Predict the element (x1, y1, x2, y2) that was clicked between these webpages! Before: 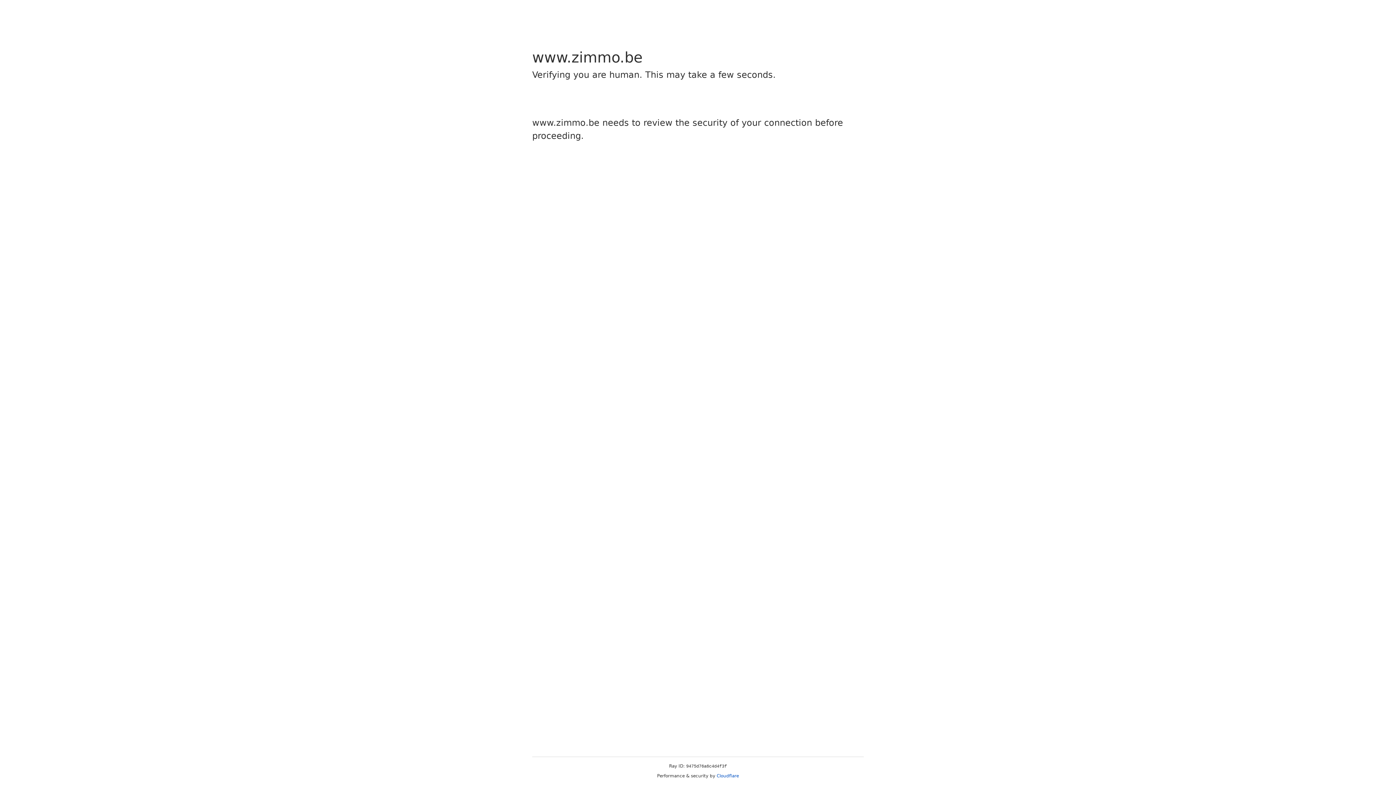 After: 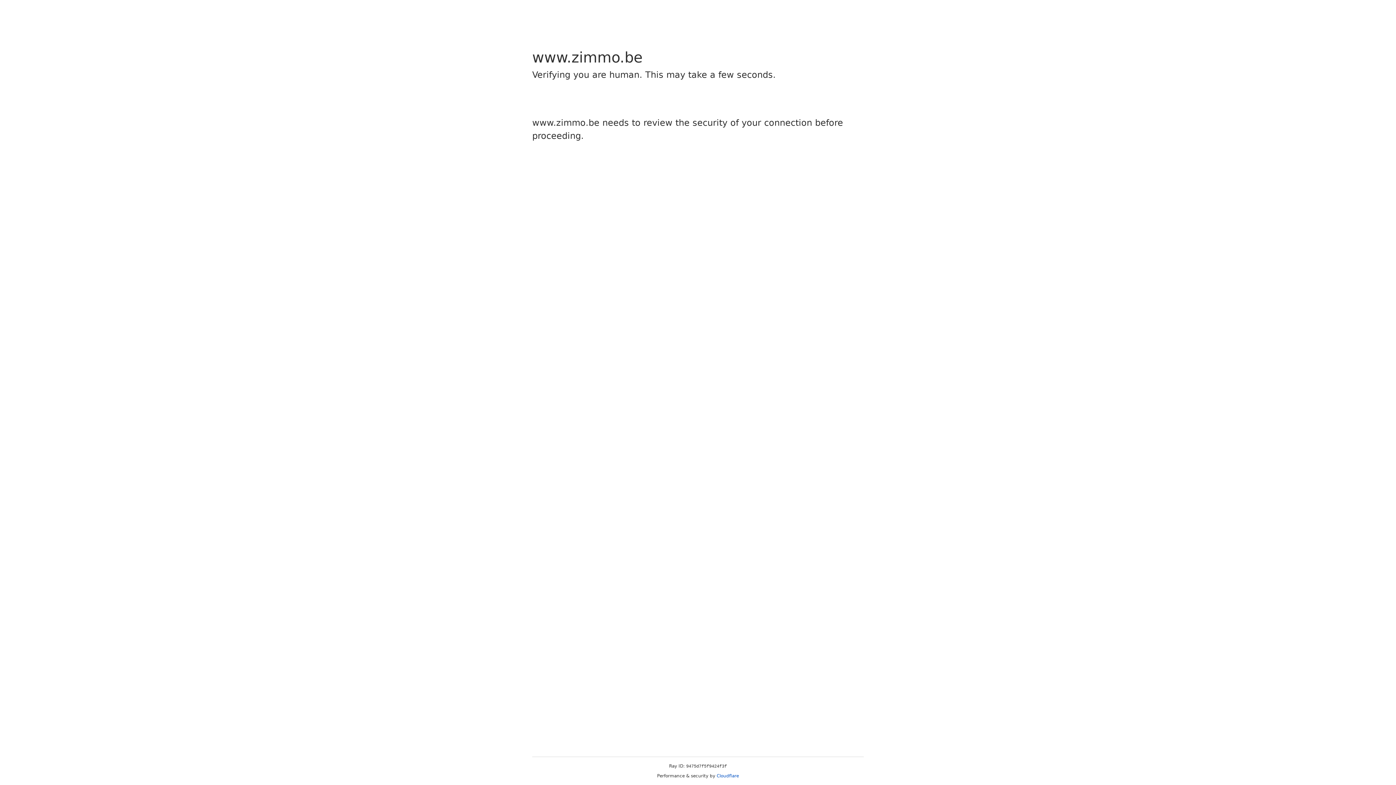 Action: bbox: (716, 773, 739, 778) label: Cloudflare